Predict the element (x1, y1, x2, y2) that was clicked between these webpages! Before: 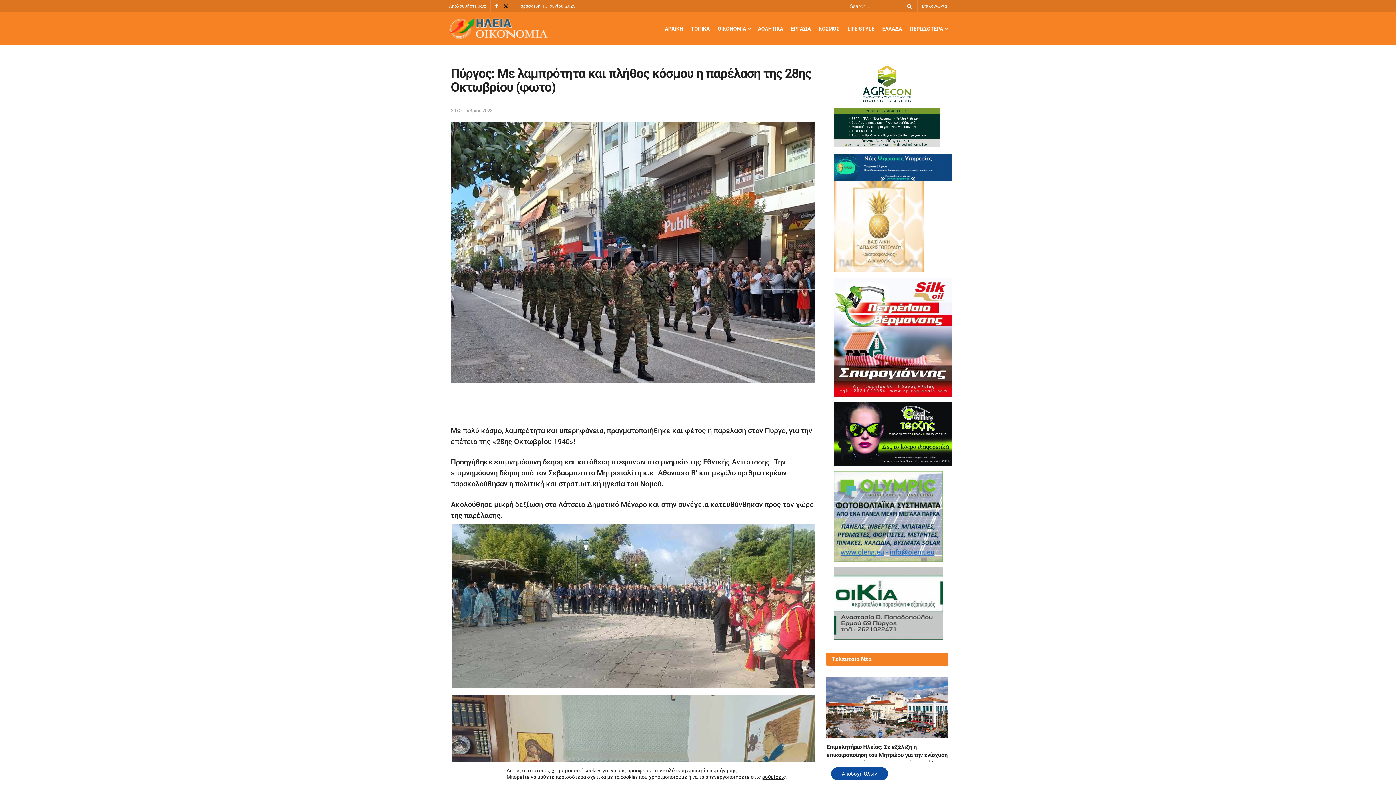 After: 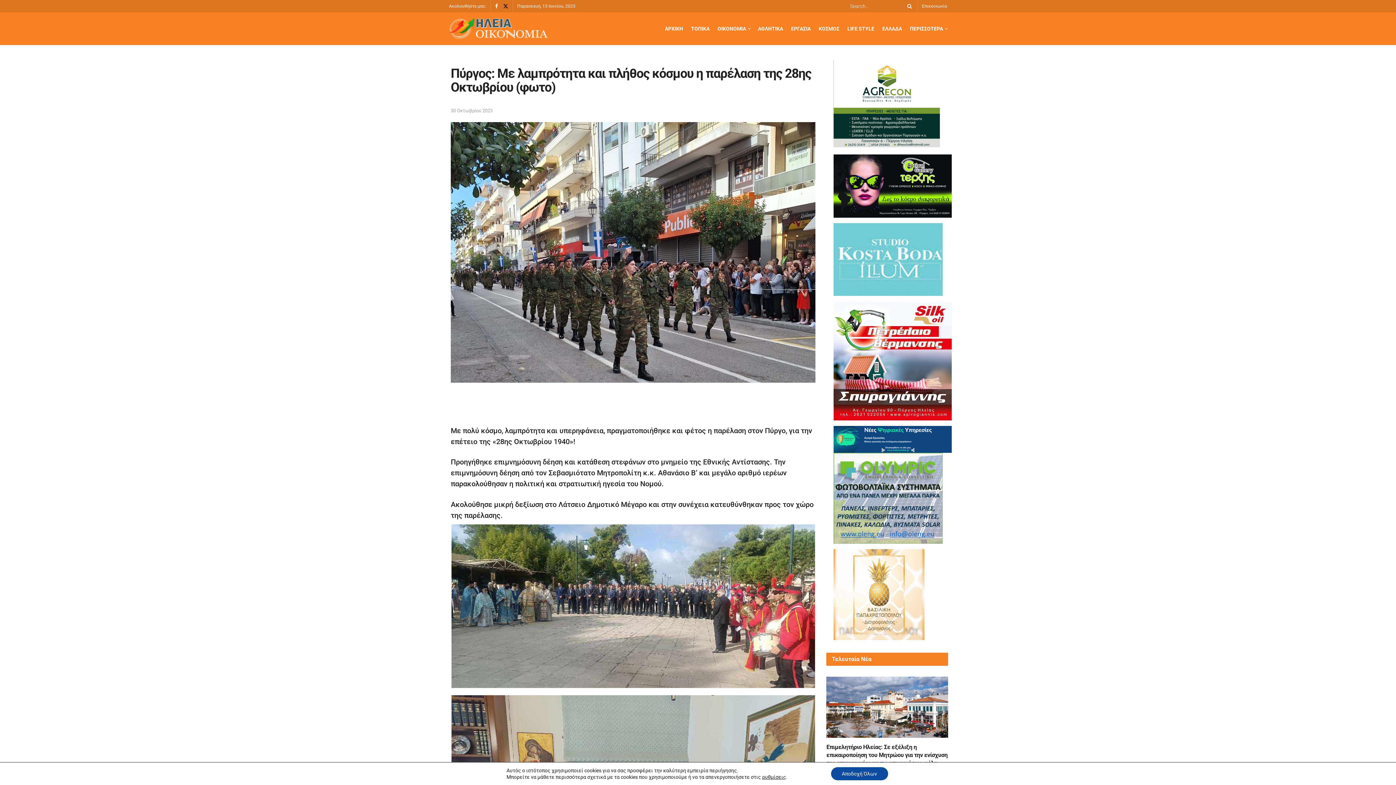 Action: label: 30 Οκτωβρίου 2023 bbox: (450, 108, 492, 113)